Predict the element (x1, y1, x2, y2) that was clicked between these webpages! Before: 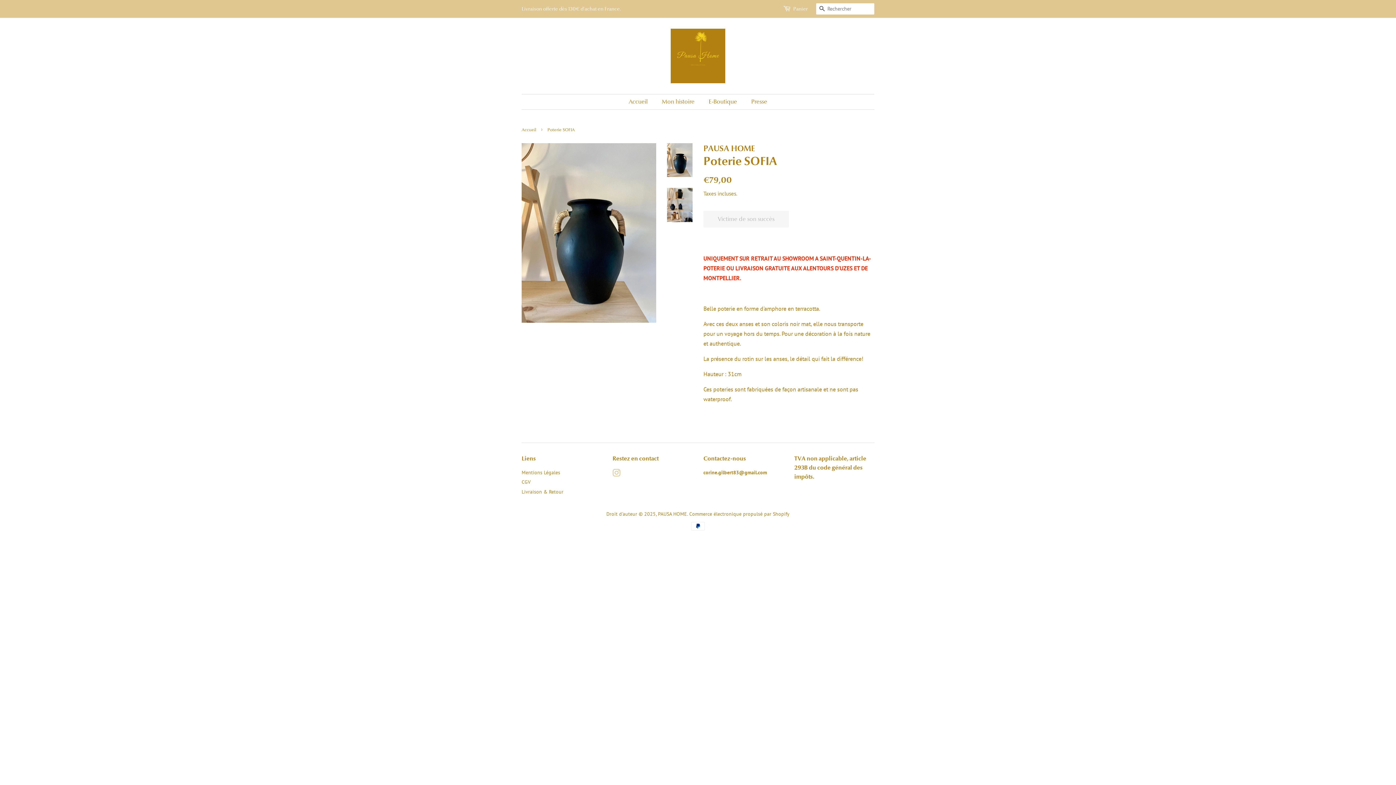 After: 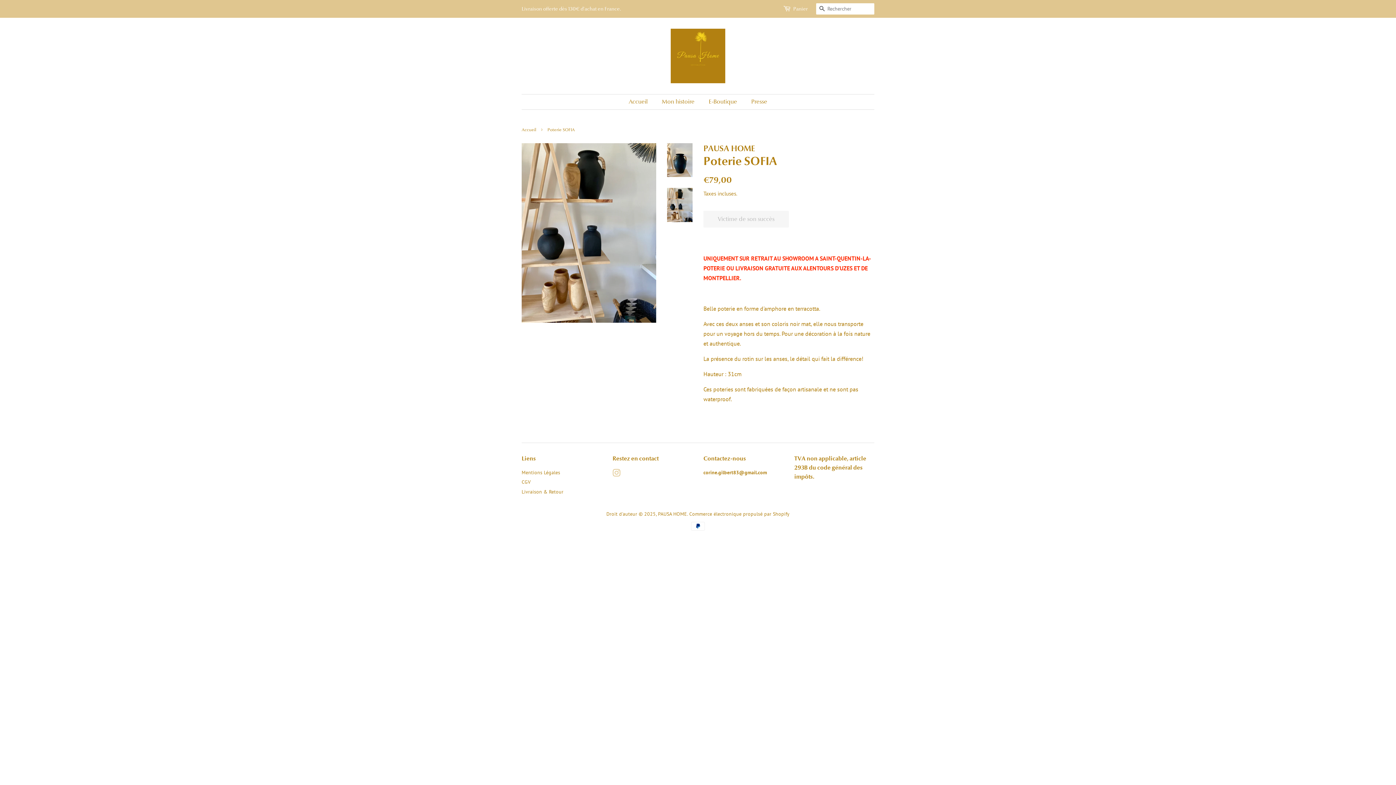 Action: bbox: (667, 188, 692, 222)